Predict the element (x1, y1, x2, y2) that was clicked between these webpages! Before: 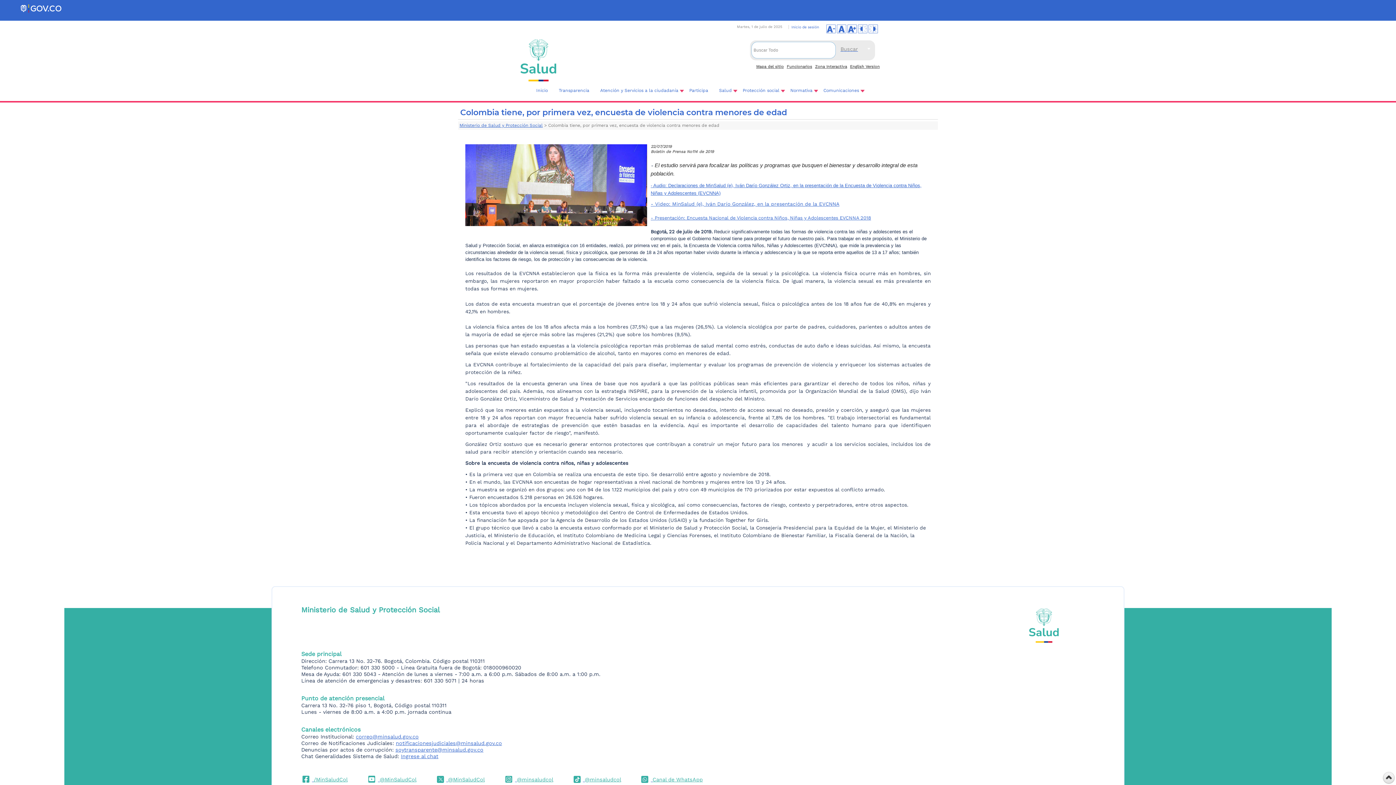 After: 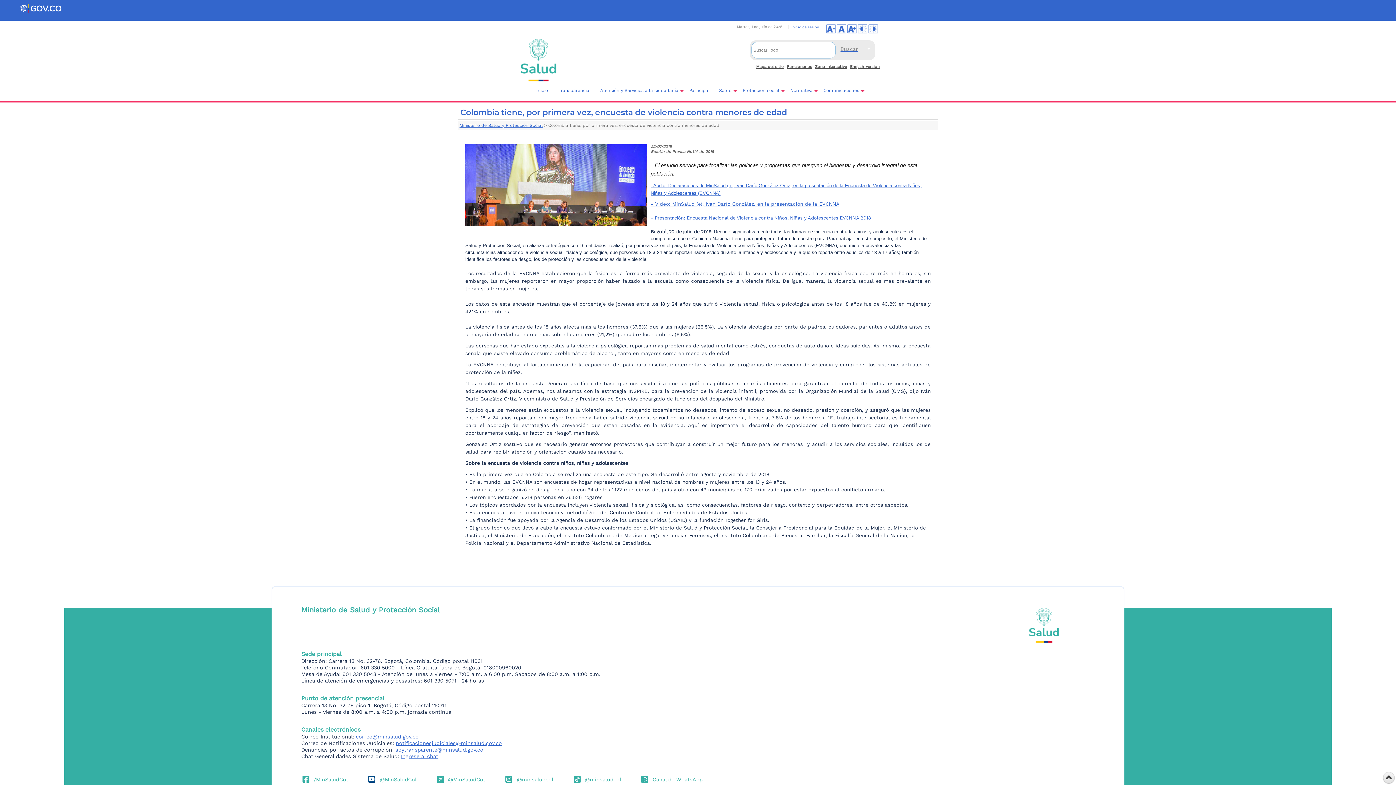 Action: label:  @MinSaludCol bbox: (367, 777, 427, 783)